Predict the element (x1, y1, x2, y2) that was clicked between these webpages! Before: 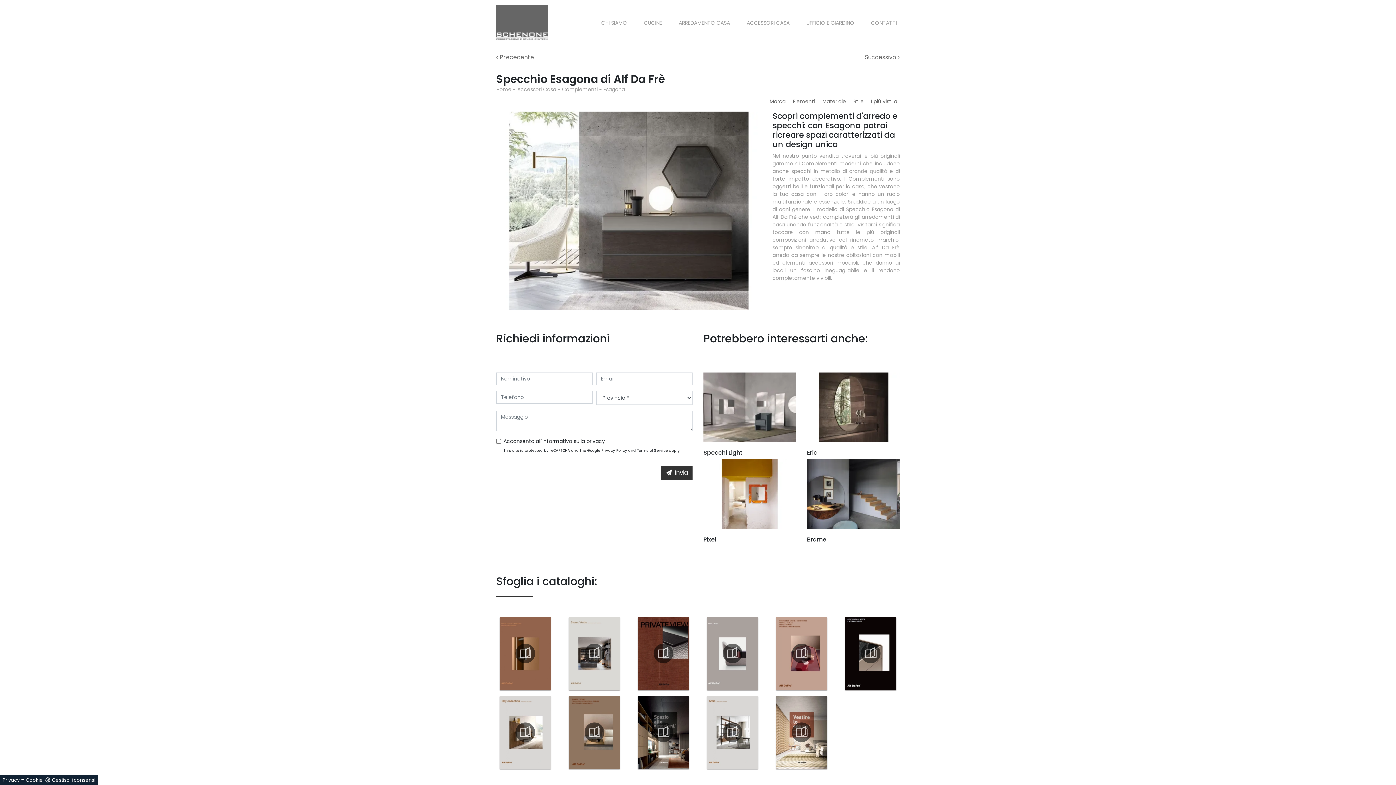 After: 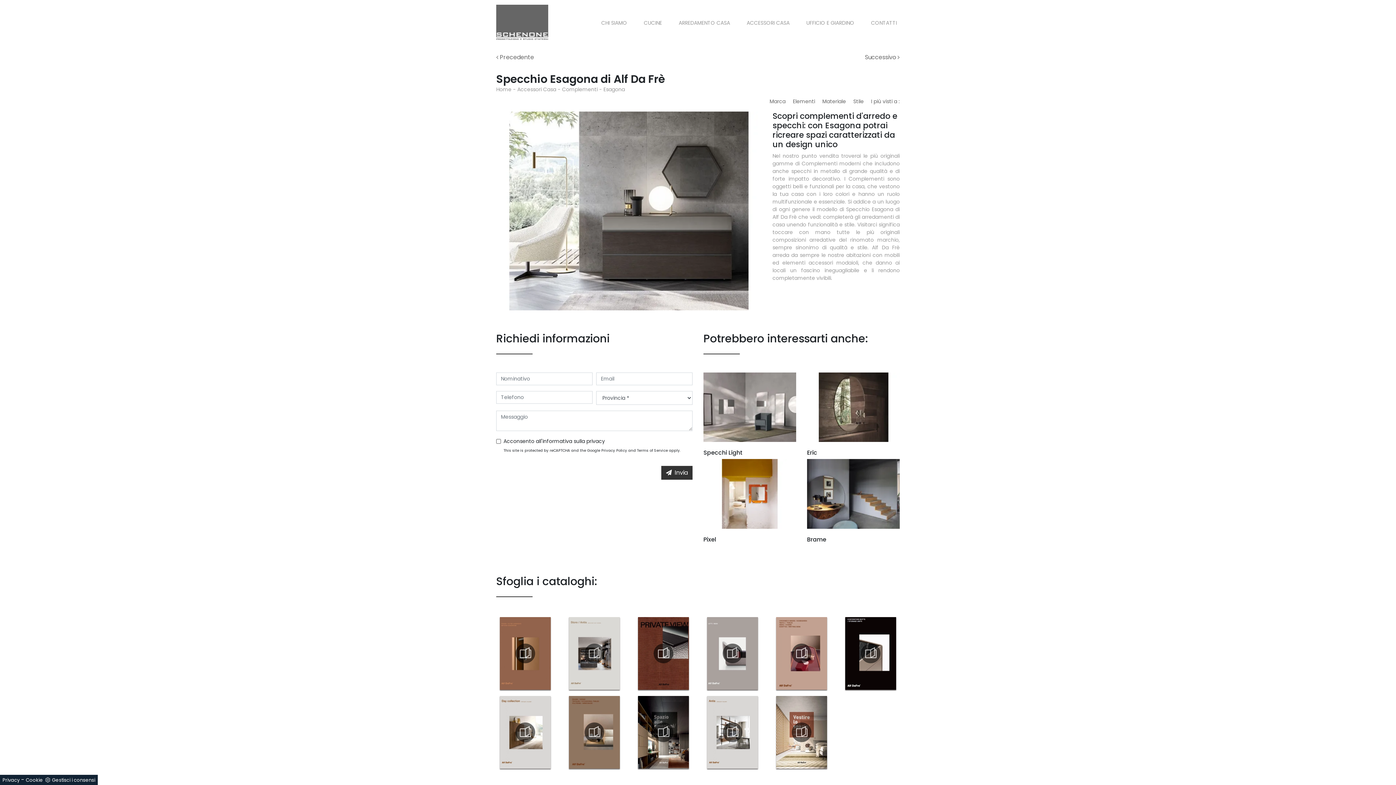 Action: bbox: (637, 448, 668, 453) label: Terms of Service